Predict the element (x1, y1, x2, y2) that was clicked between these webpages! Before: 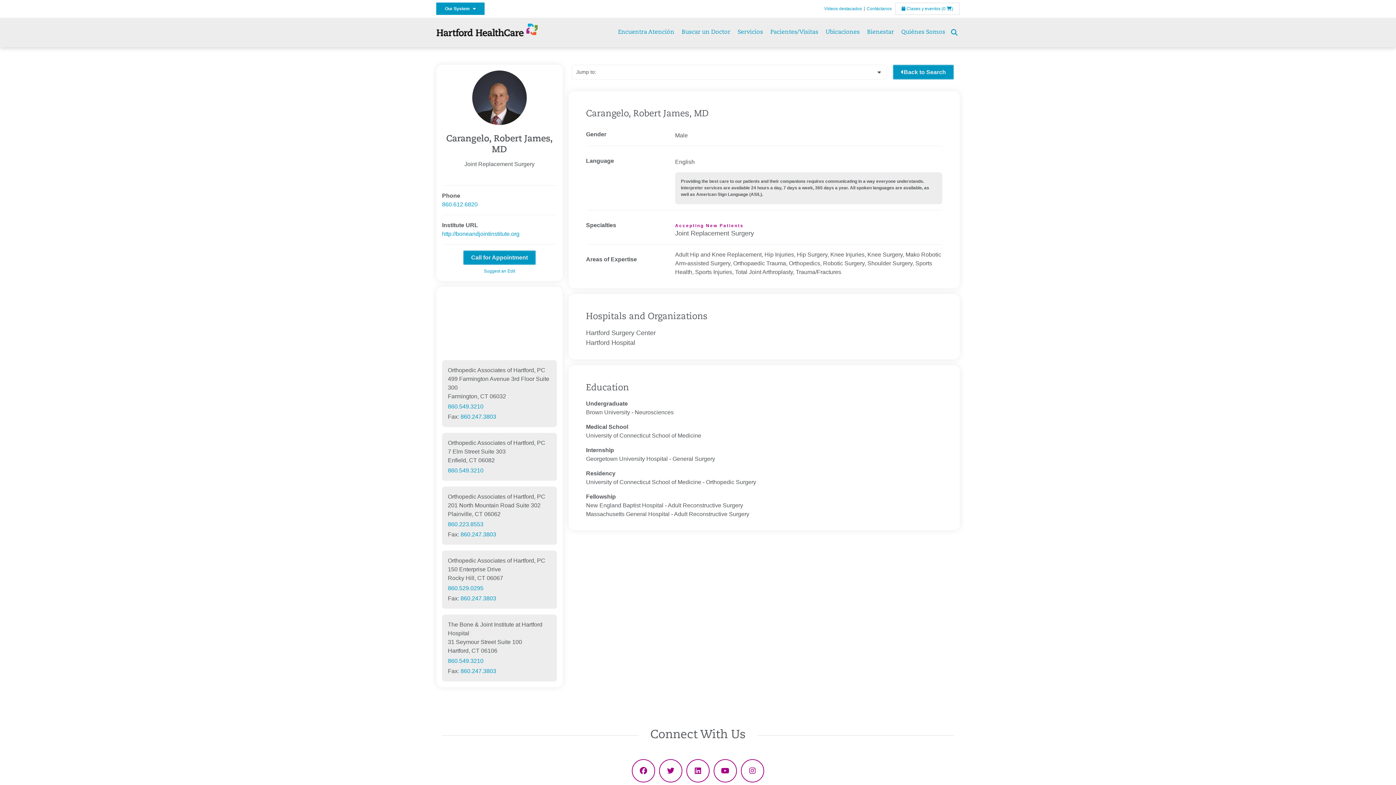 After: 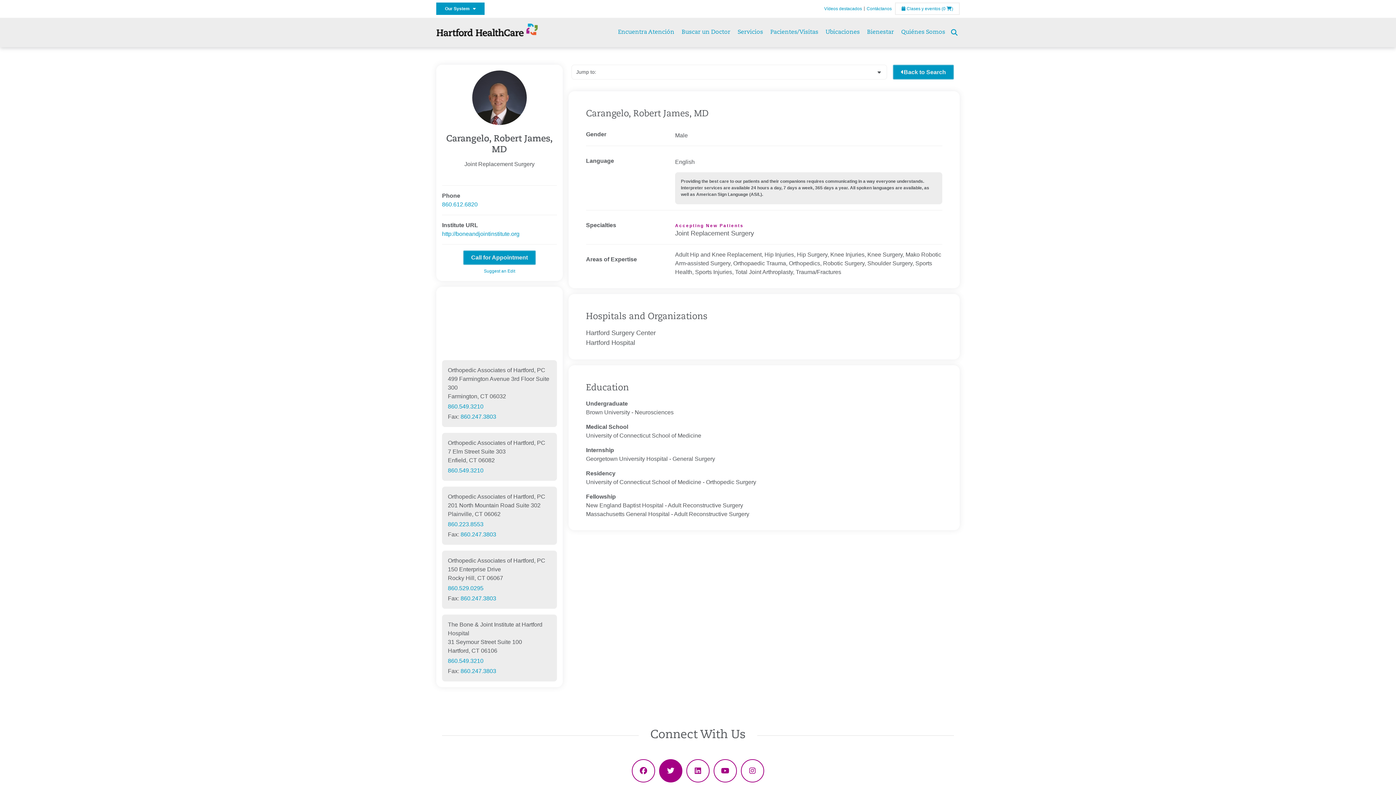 Action: bbox: (659, 759, 682, 782)